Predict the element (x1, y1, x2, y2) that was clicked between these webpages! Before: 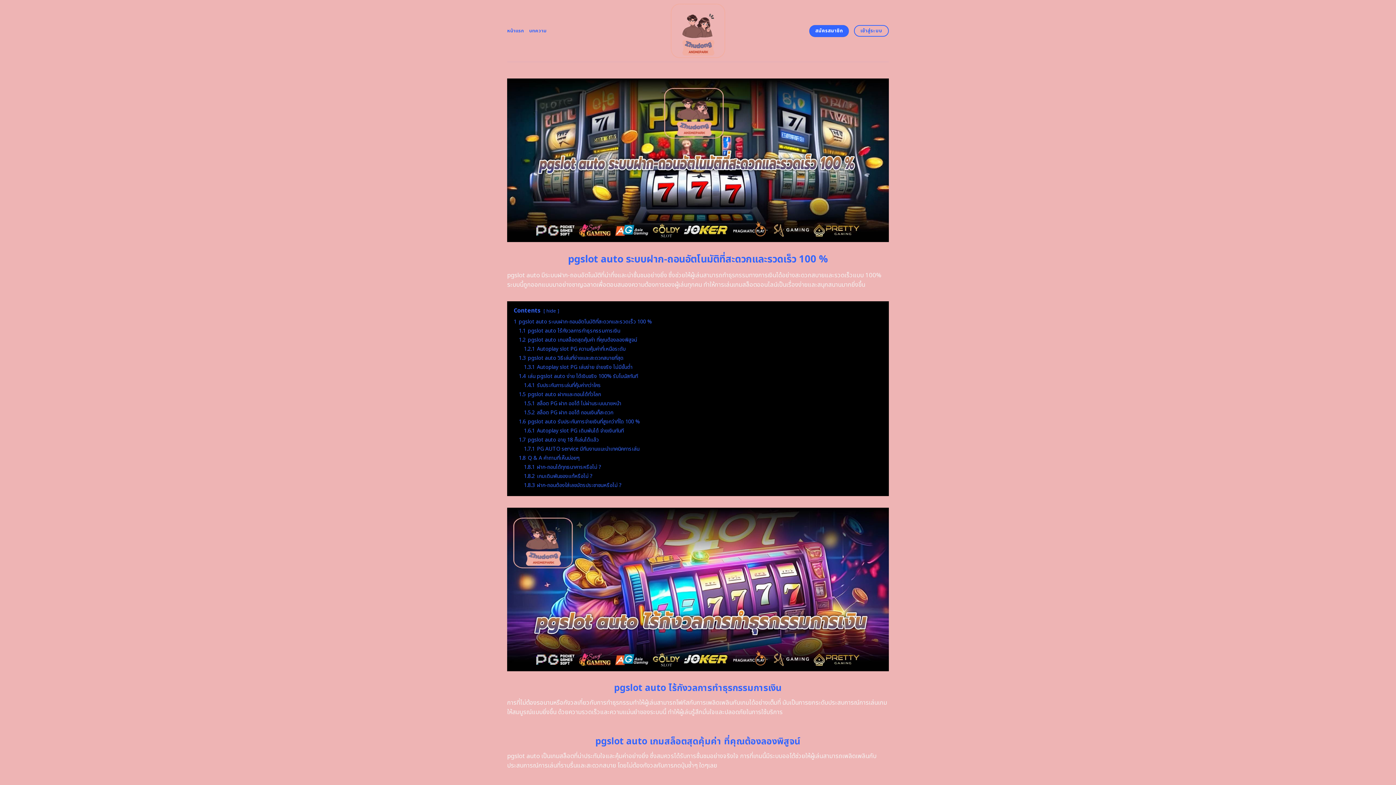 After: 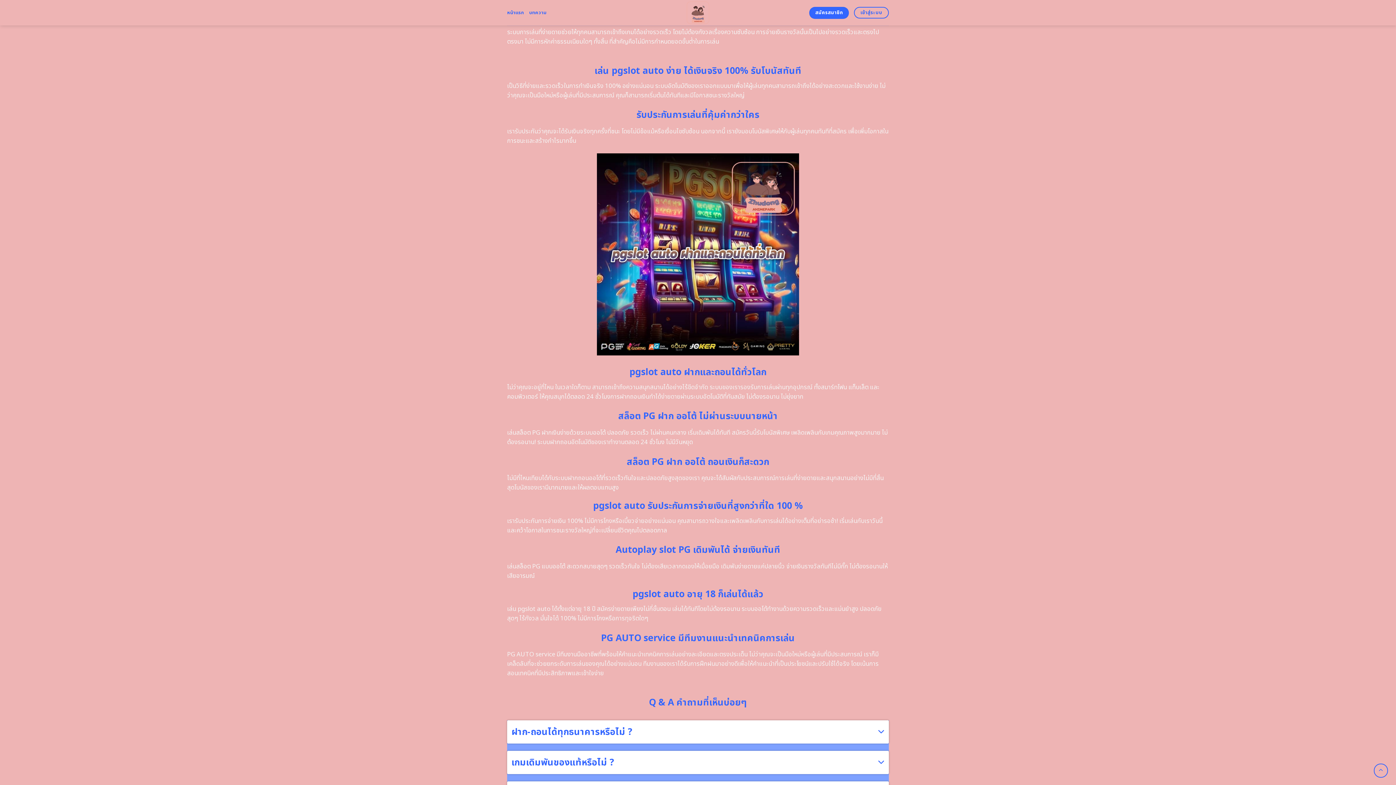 Action: bbox: (524, 363, 632, 371) label: 1.3.1 Autoplay slot PG เล่นง่าย จ่ายจริง ไม่มีขั้นต่ำ